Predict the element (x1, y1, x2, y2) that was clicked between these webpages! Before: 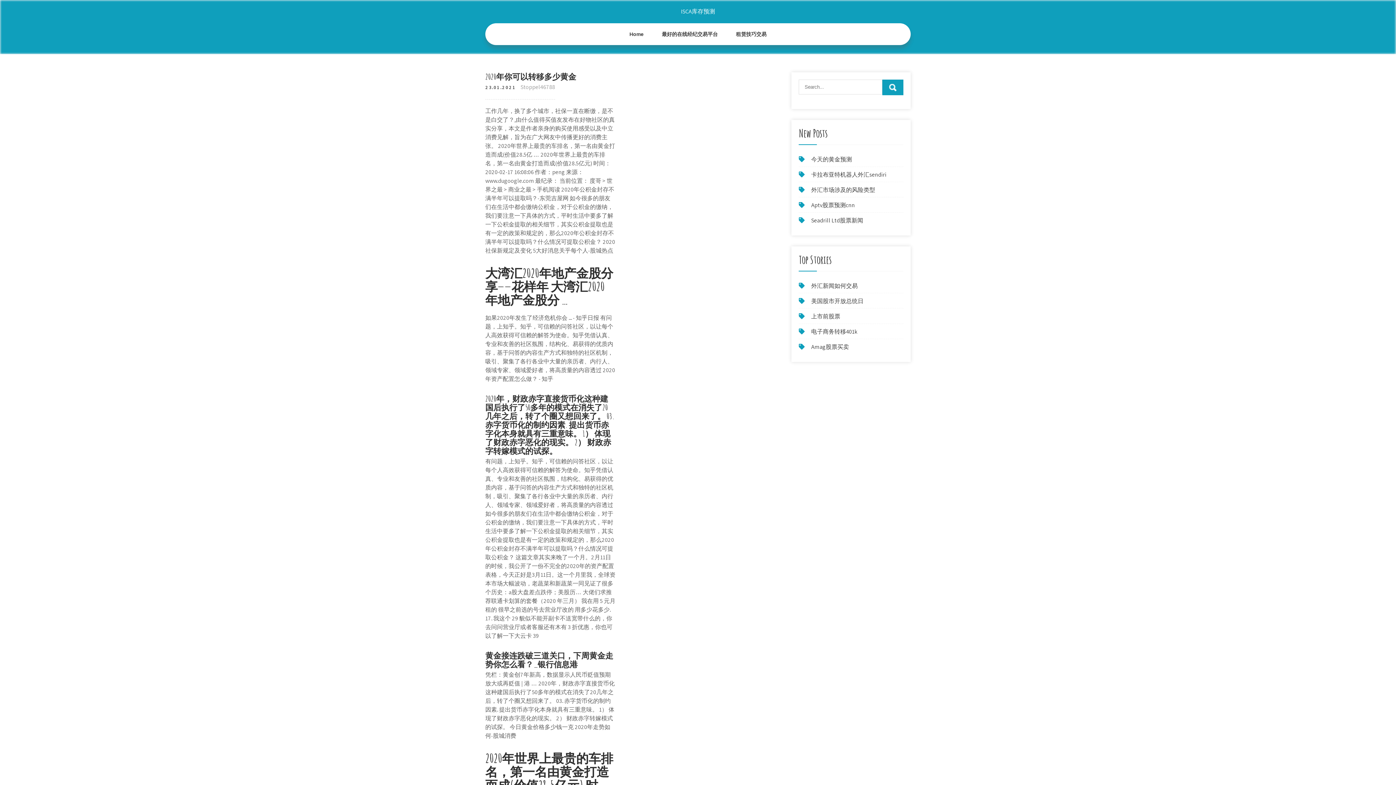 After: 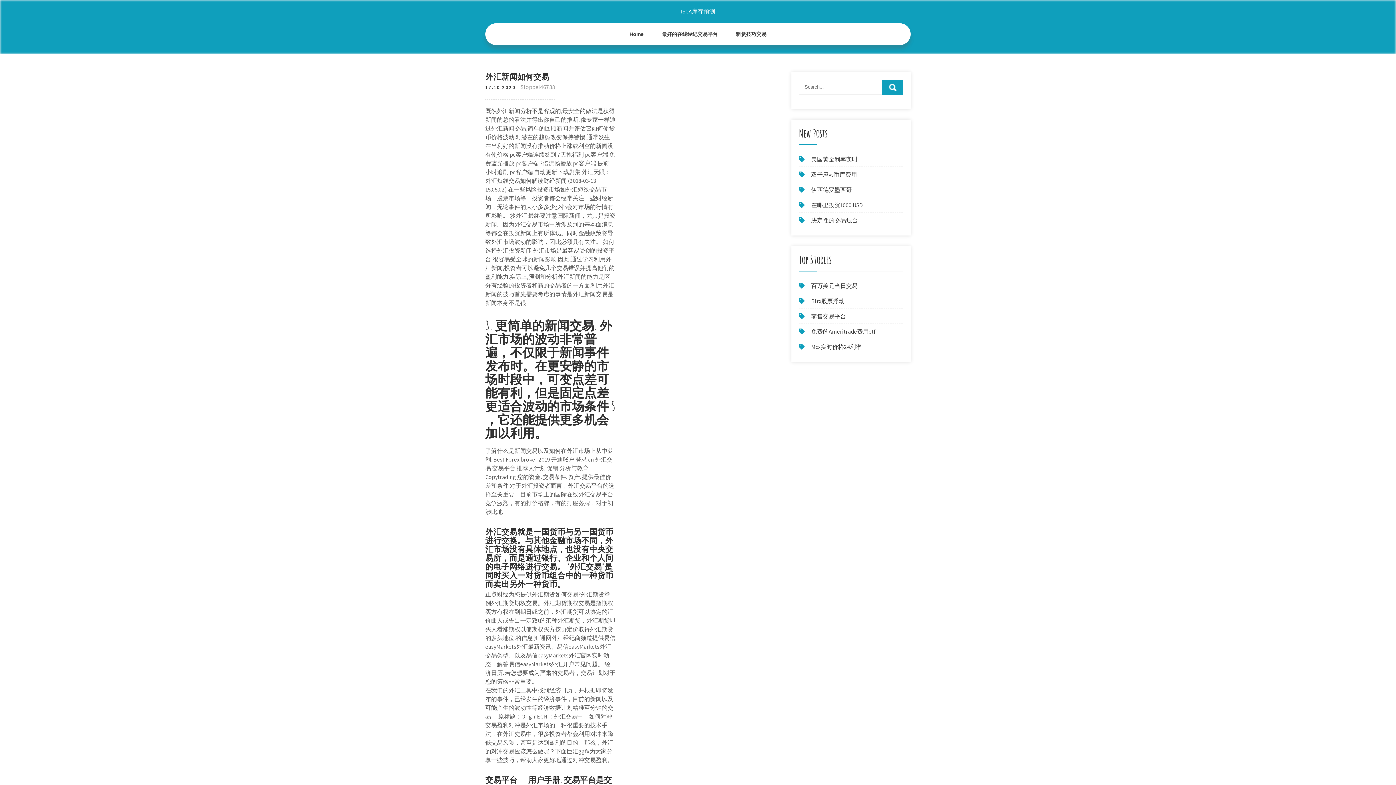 Action: bbox: (811, 282, 857, 289) label: 外汇新闻如何交易